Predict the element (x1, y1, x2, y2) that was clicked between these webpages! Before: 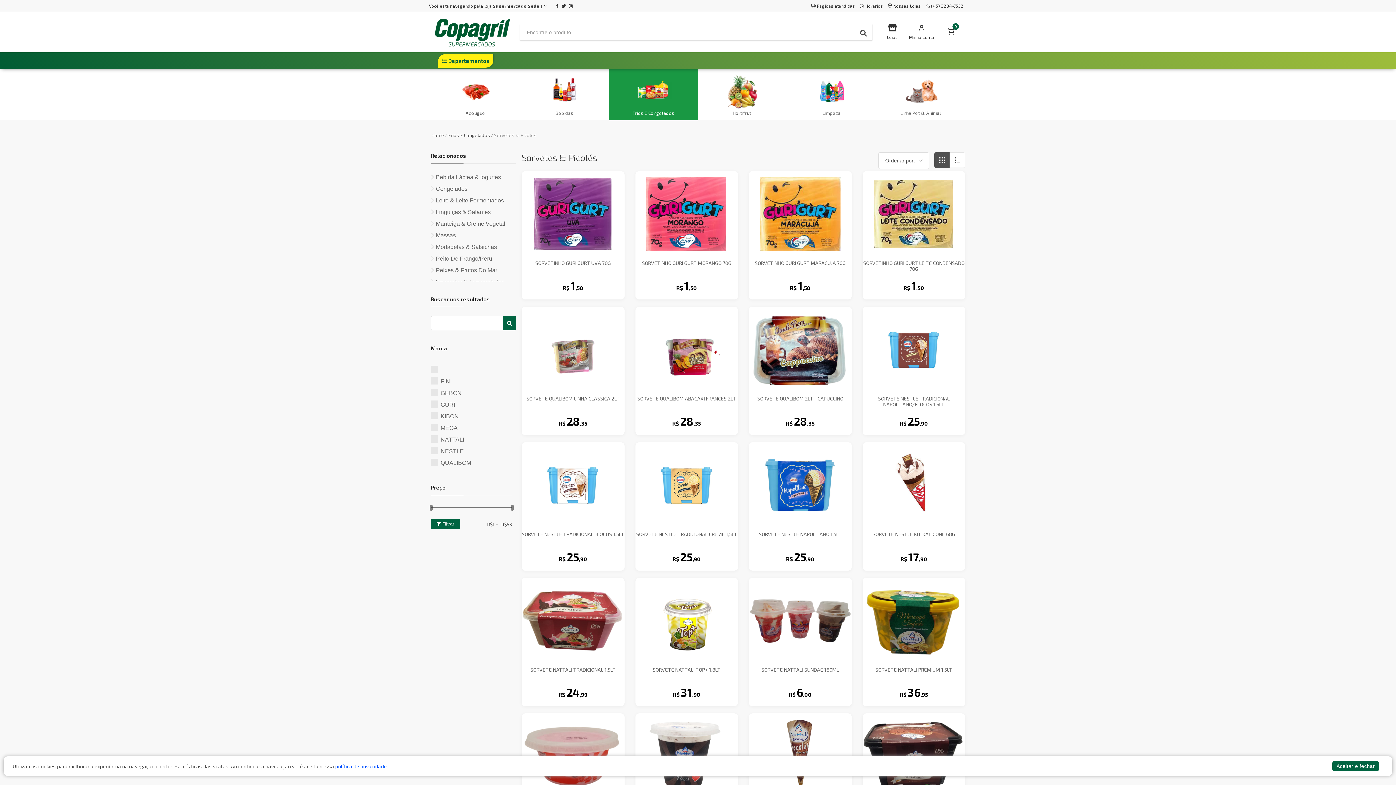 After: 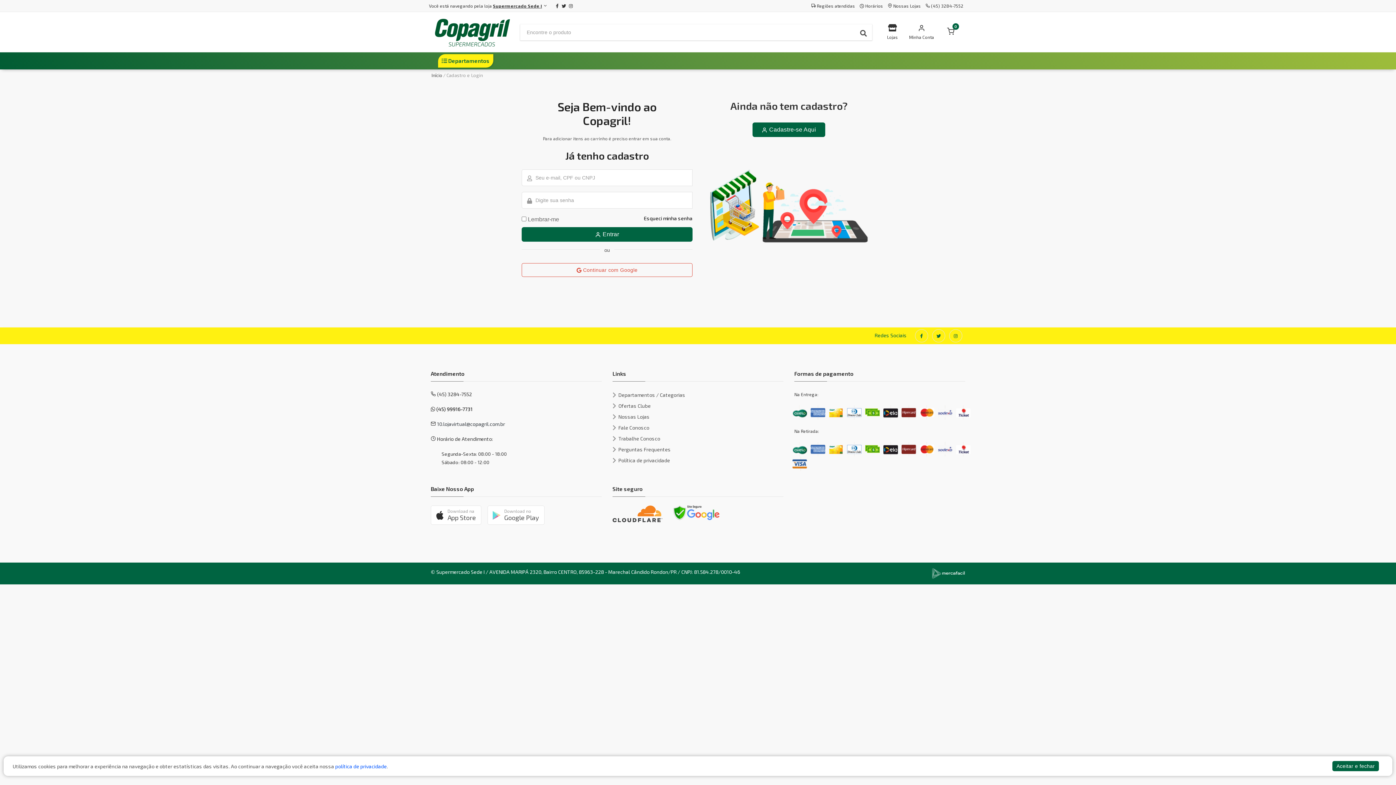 Action: label: Minha Conta bbox: (907, 17, 936, 46)